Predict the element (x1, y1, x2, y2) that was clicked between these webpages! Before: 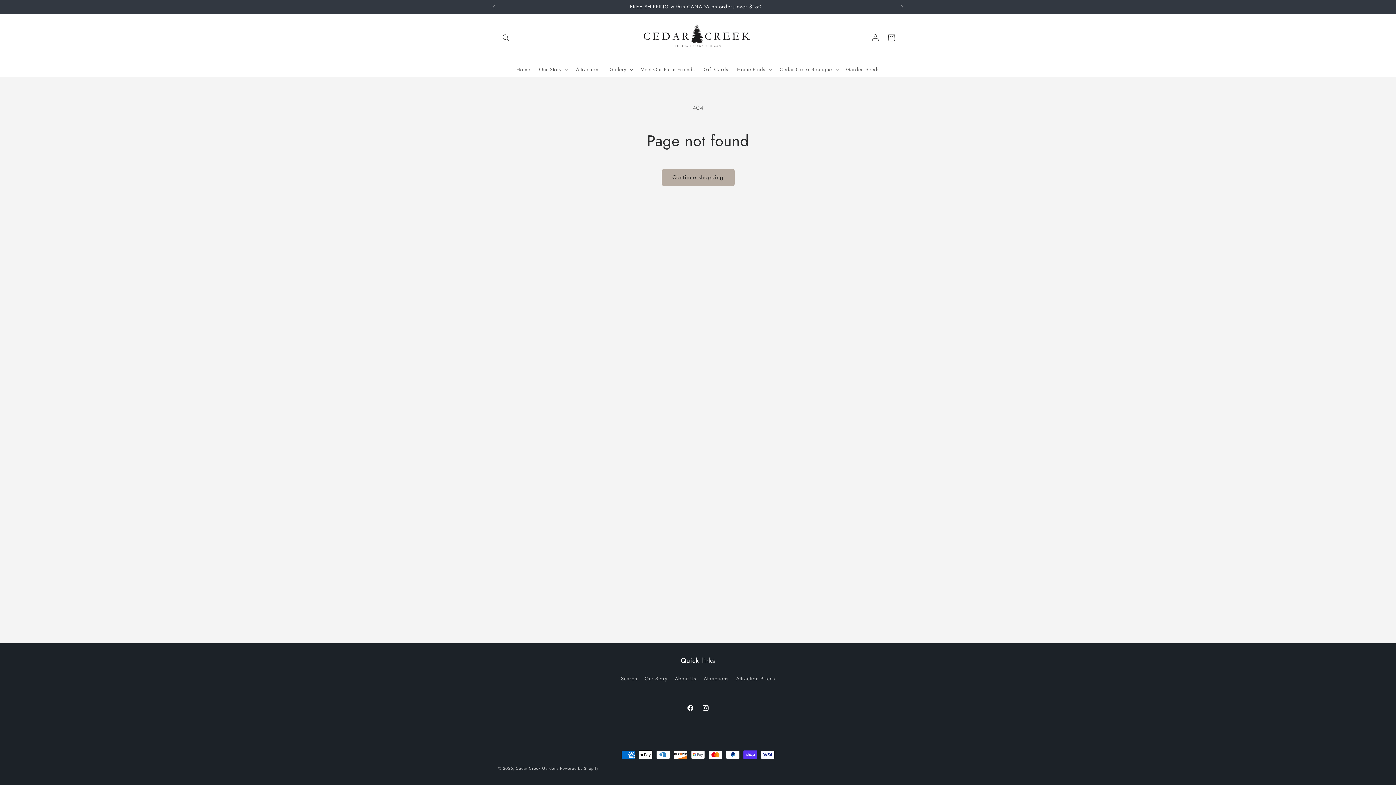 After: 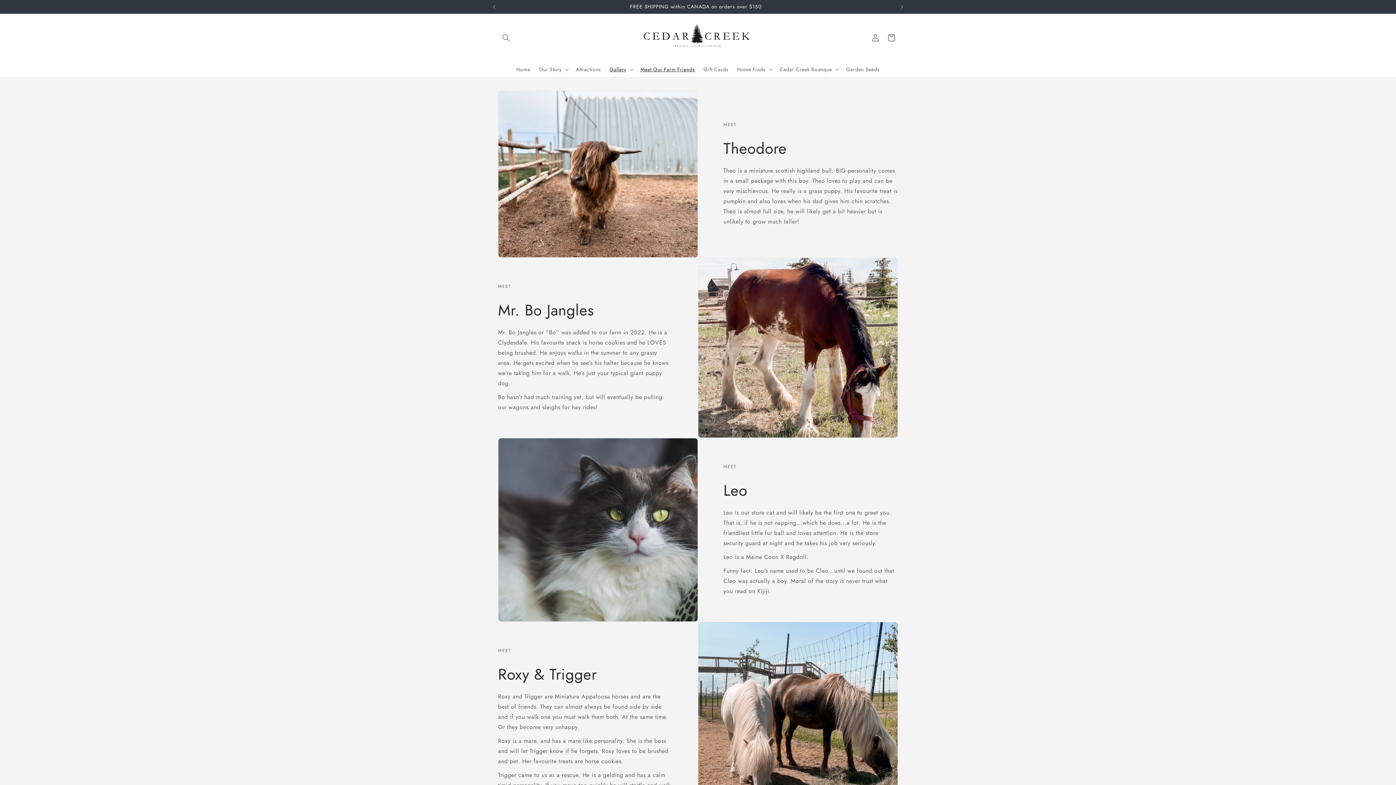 Action: bbox: (636, 61, 699, 76) label: Meet Our Farm Friends